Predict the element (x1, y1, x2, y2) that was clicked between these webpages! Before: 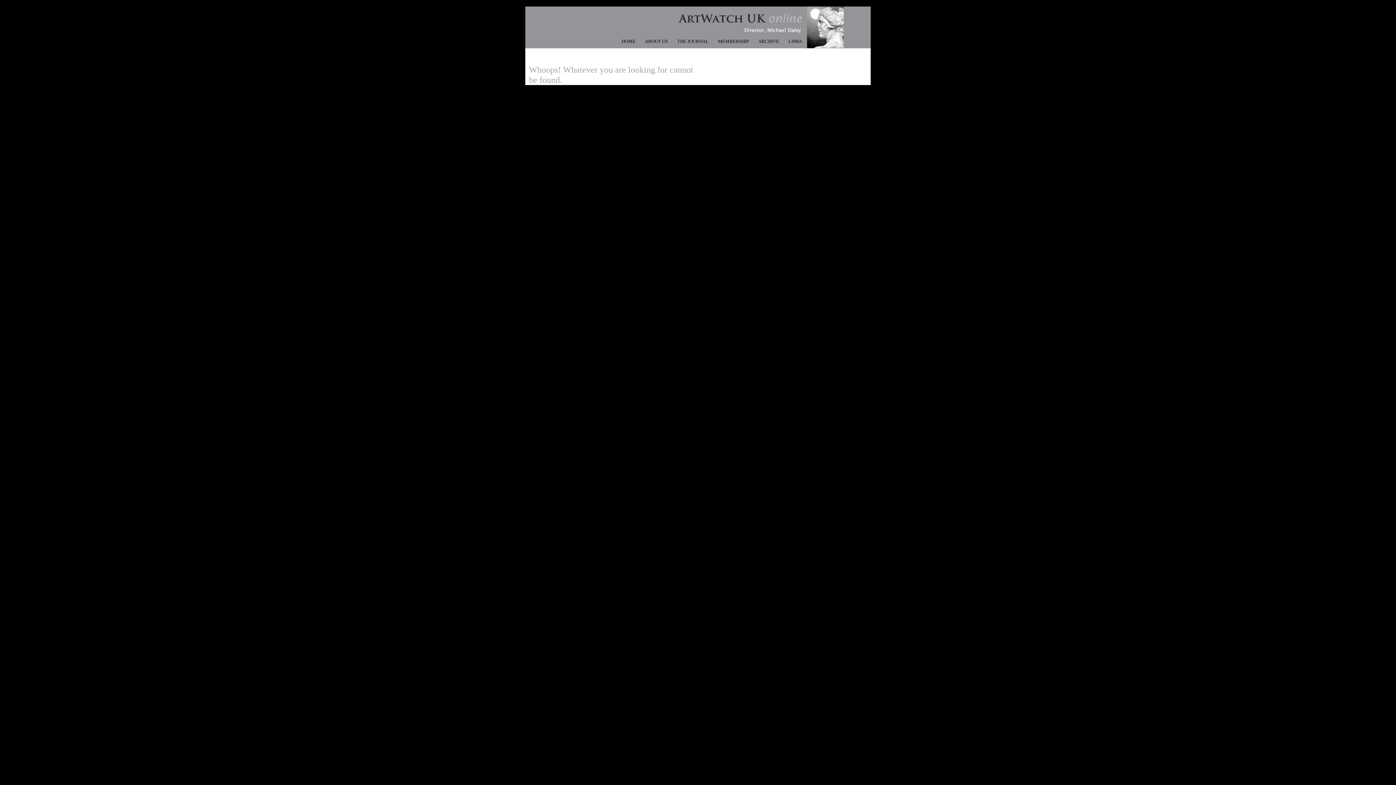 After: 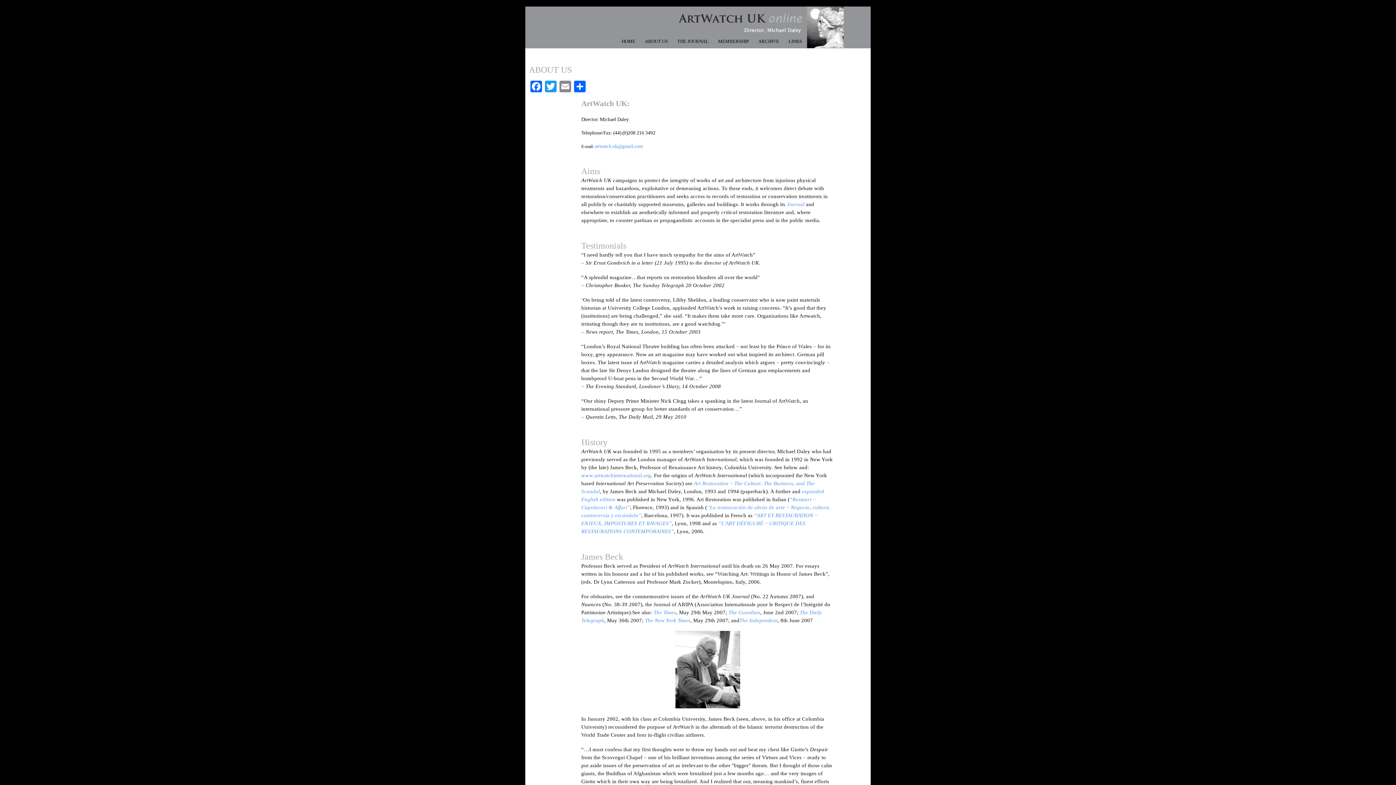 Action: bbox: (640, 38, 672, 44) label: ABOUT US